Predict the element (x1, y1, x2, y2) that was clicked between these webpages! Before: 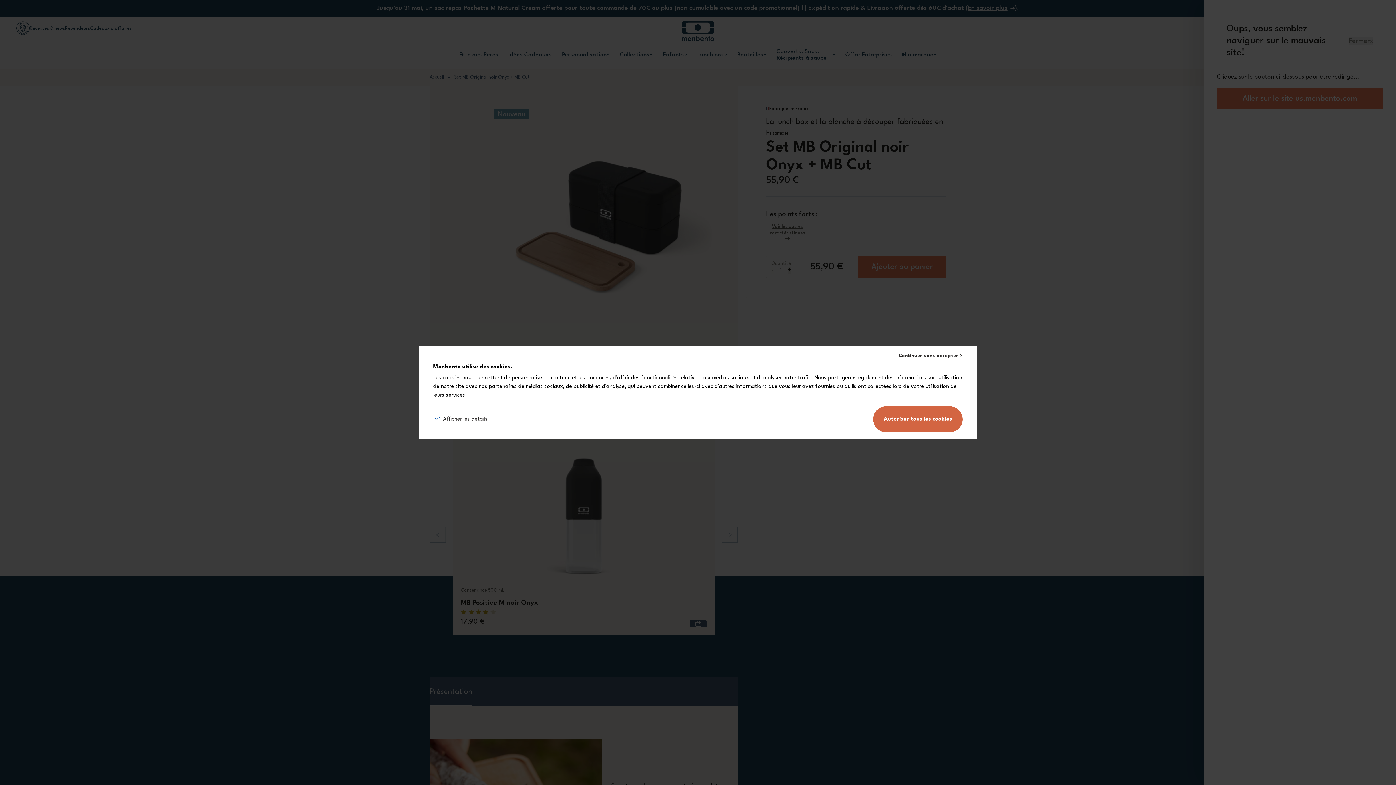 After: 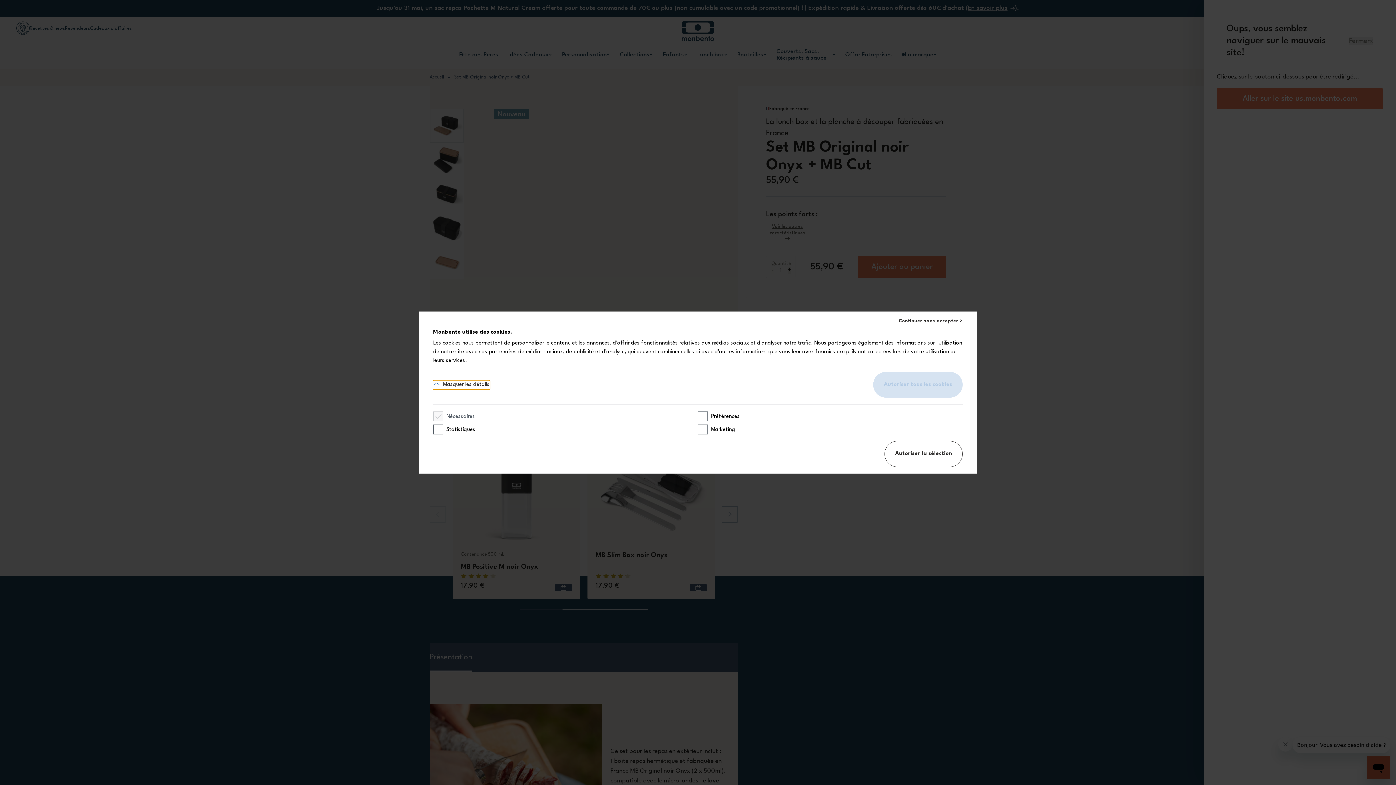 Action: label: Afficher les détails bbox: (433, 415, 487, 424)